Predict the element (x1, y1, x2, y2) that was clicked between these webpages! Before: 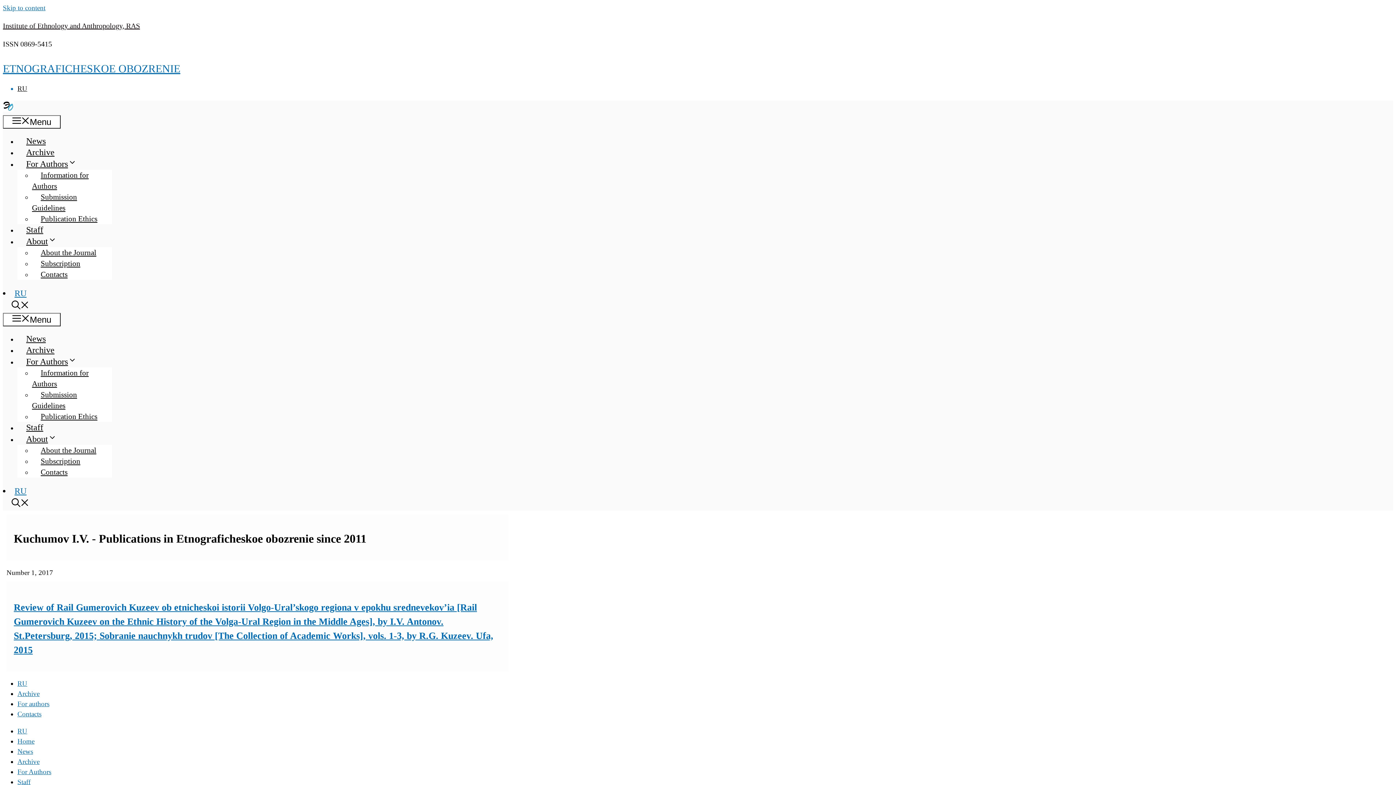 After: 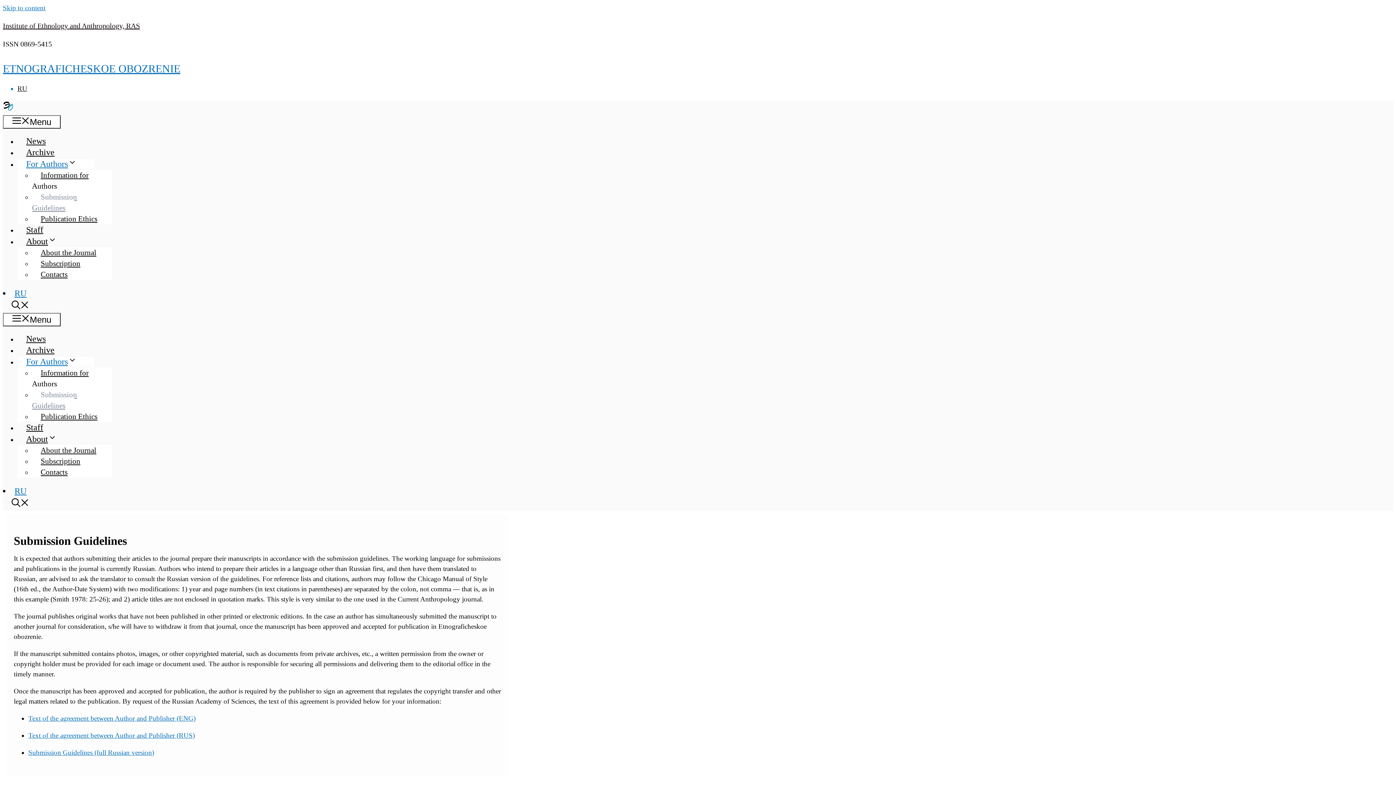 Action: bbox: (32, 386, 77, 413) label: Submission Guidelines